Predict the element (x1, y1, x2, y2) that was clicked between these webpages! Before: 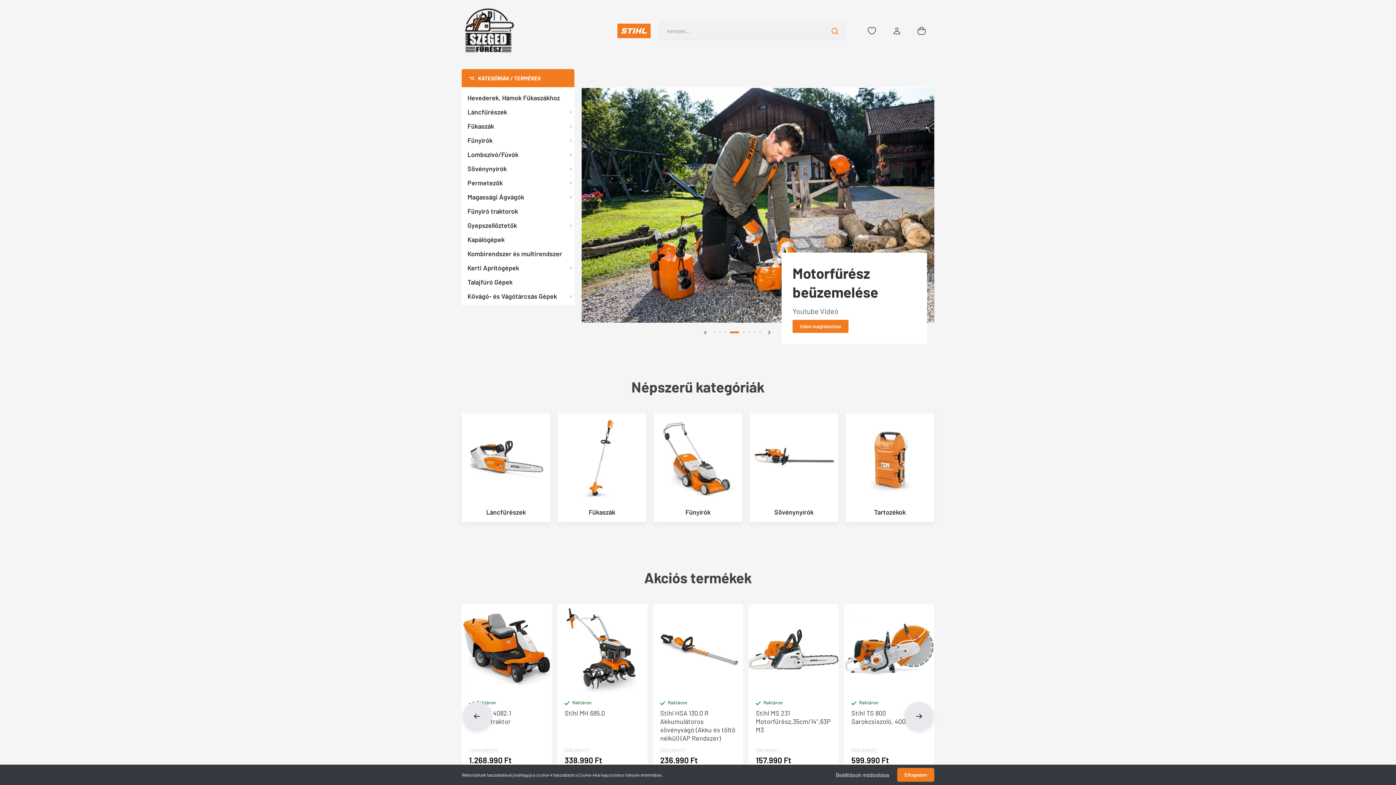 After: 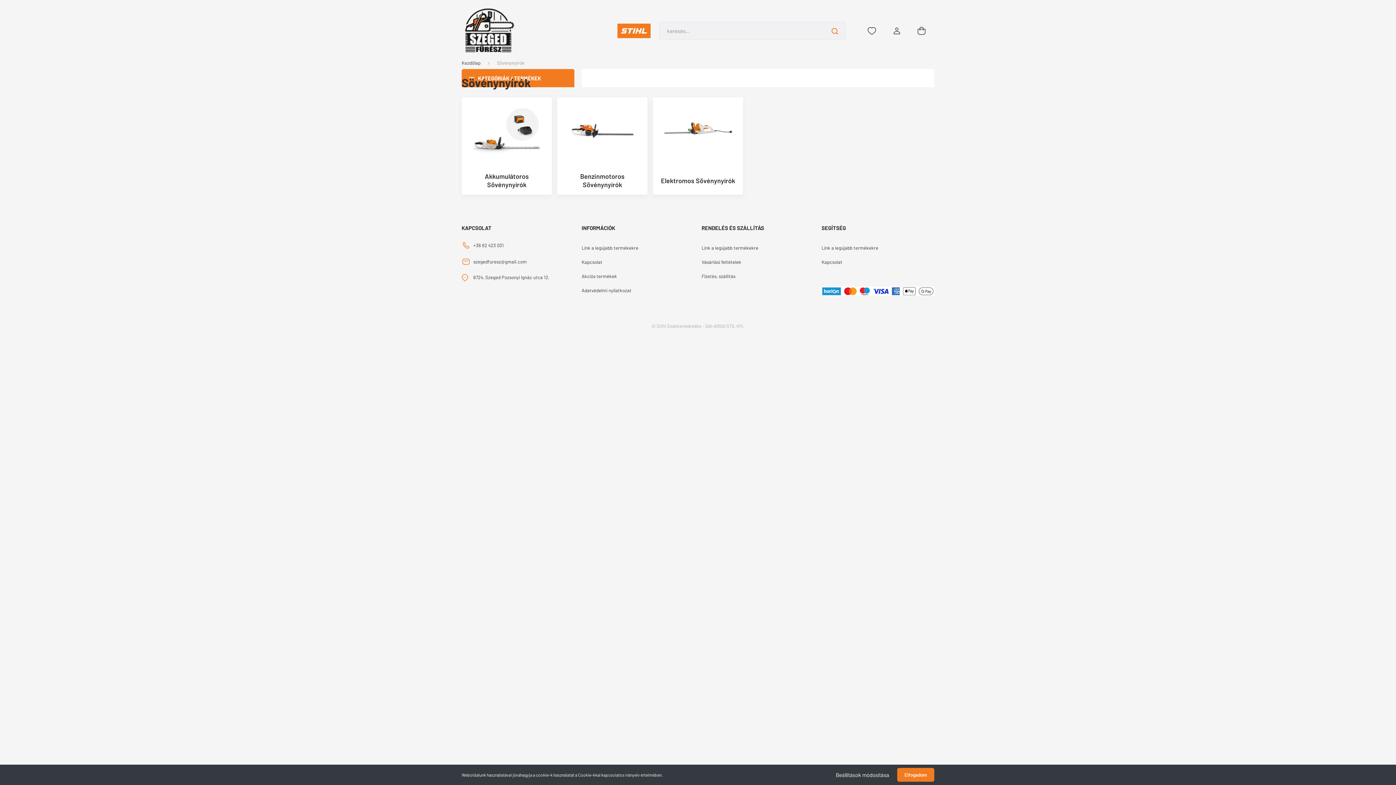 Action: bbox: (774, 508, 813, 516) label: Sövénynyírók